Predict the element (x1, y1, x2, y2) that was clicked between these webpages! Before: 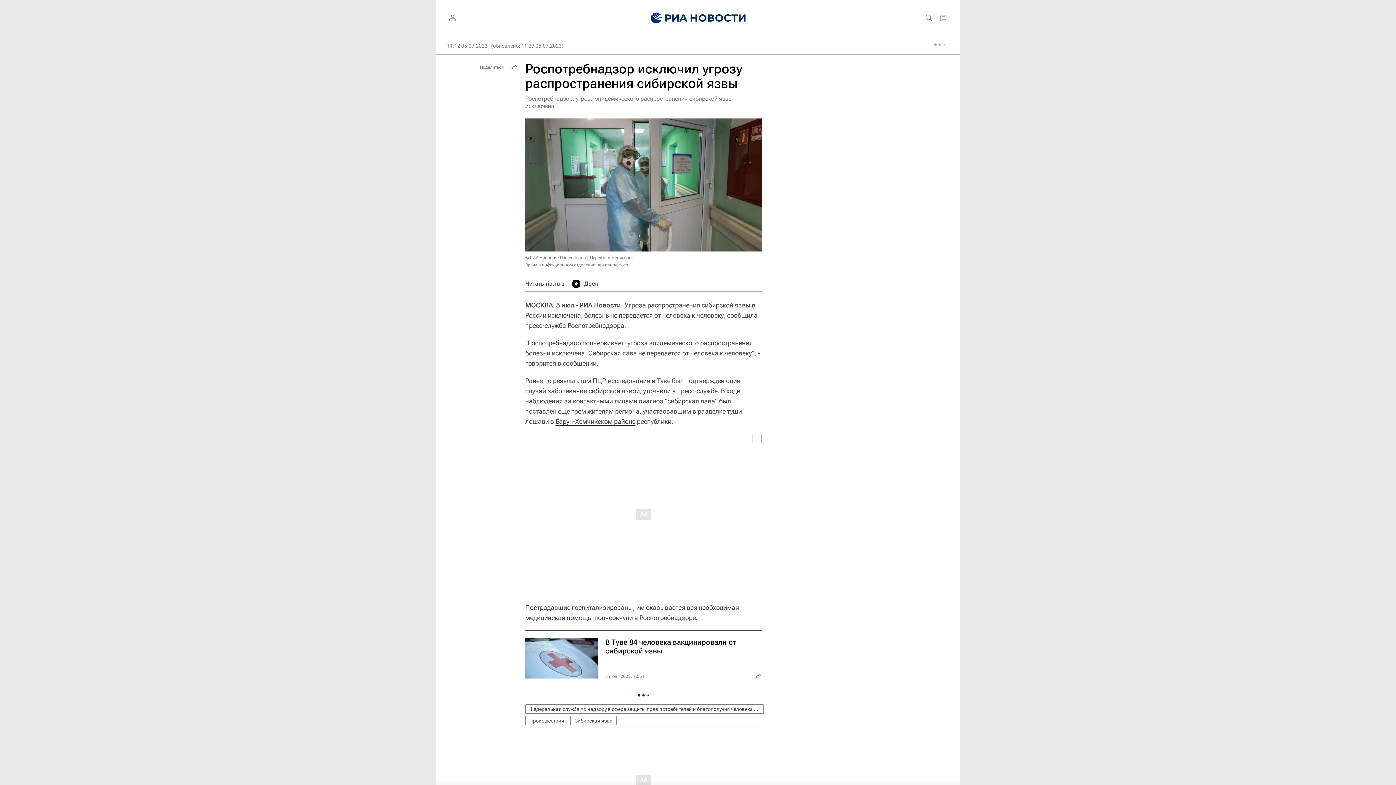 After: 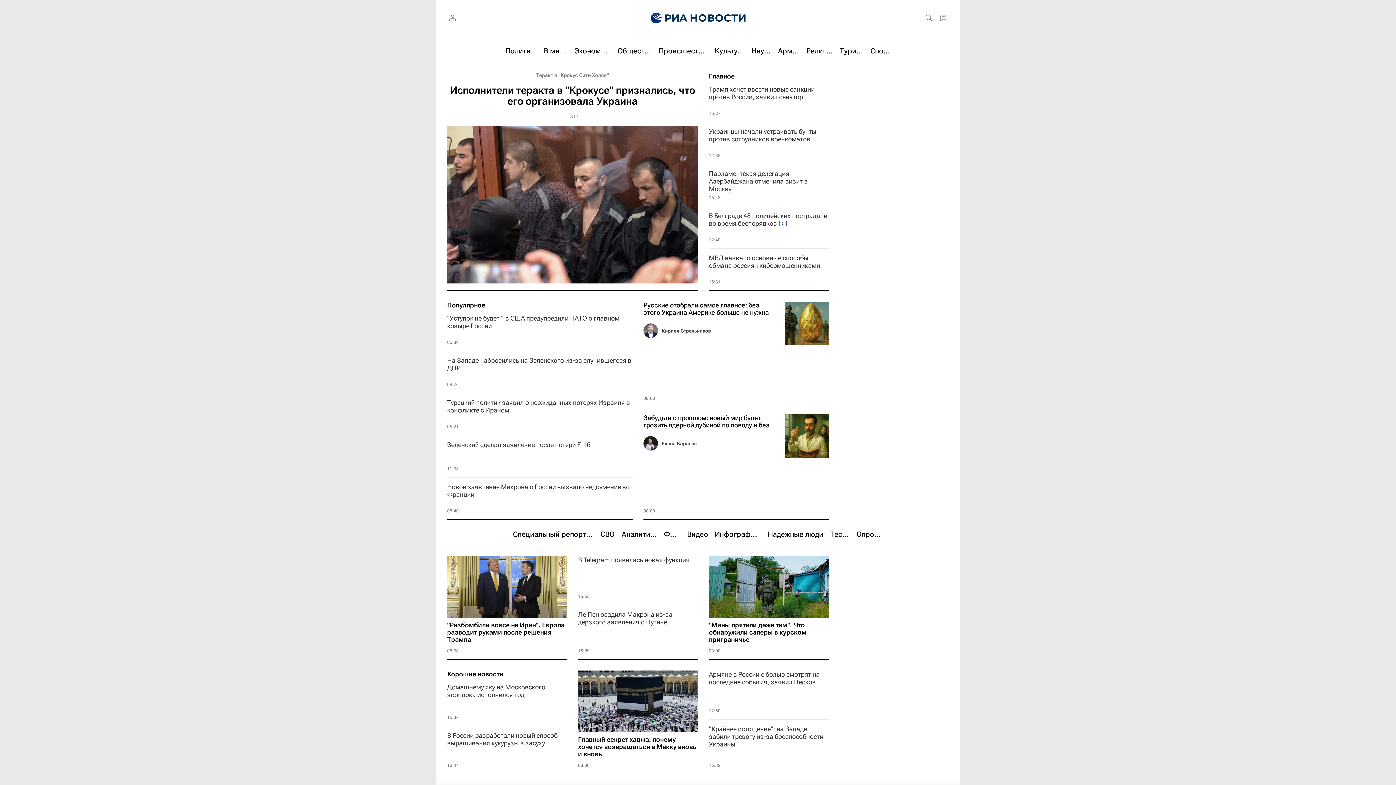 Action: bbox: (639, 0, 655, 36)